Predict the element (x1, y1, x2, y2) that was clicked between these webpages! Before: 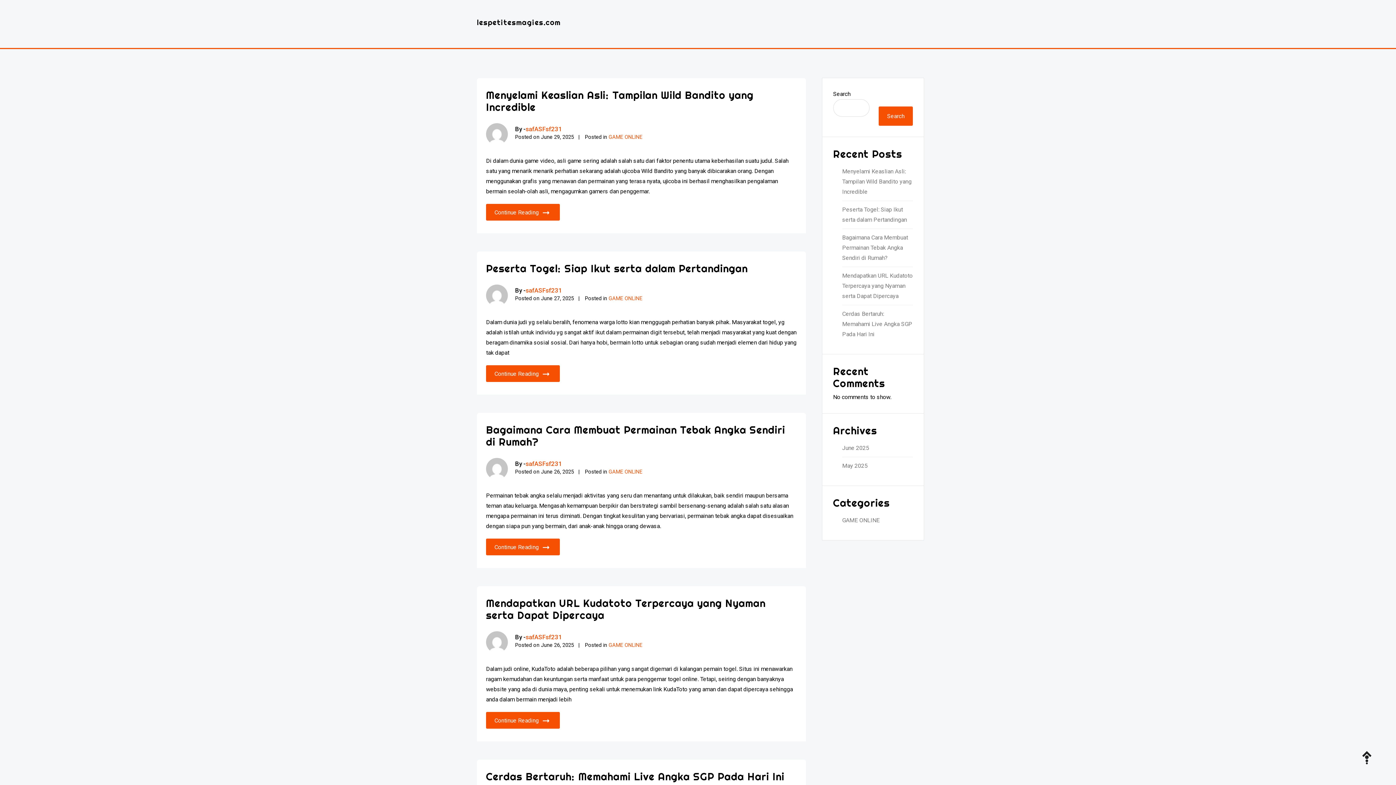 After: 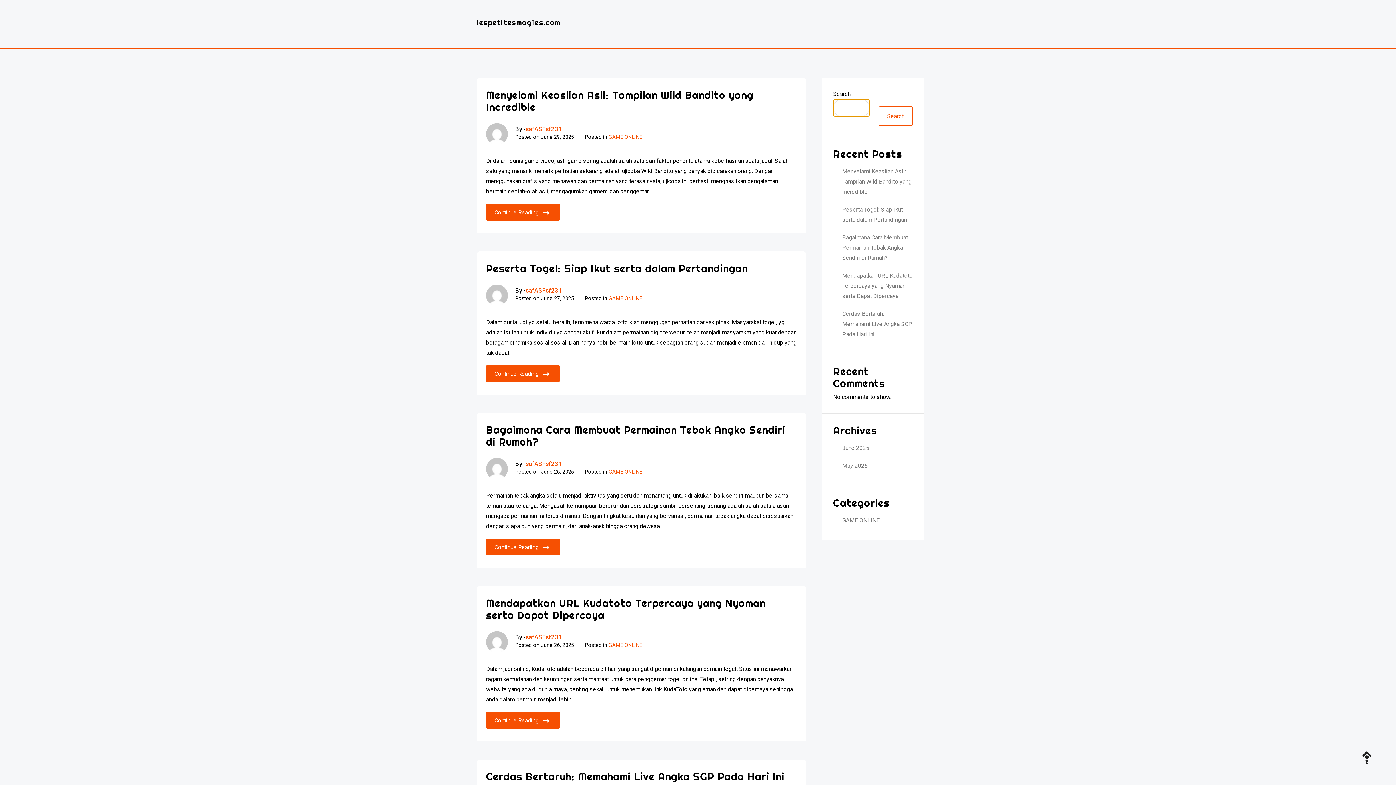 Action: label: Search bbox: (878, 106, 913, 125)